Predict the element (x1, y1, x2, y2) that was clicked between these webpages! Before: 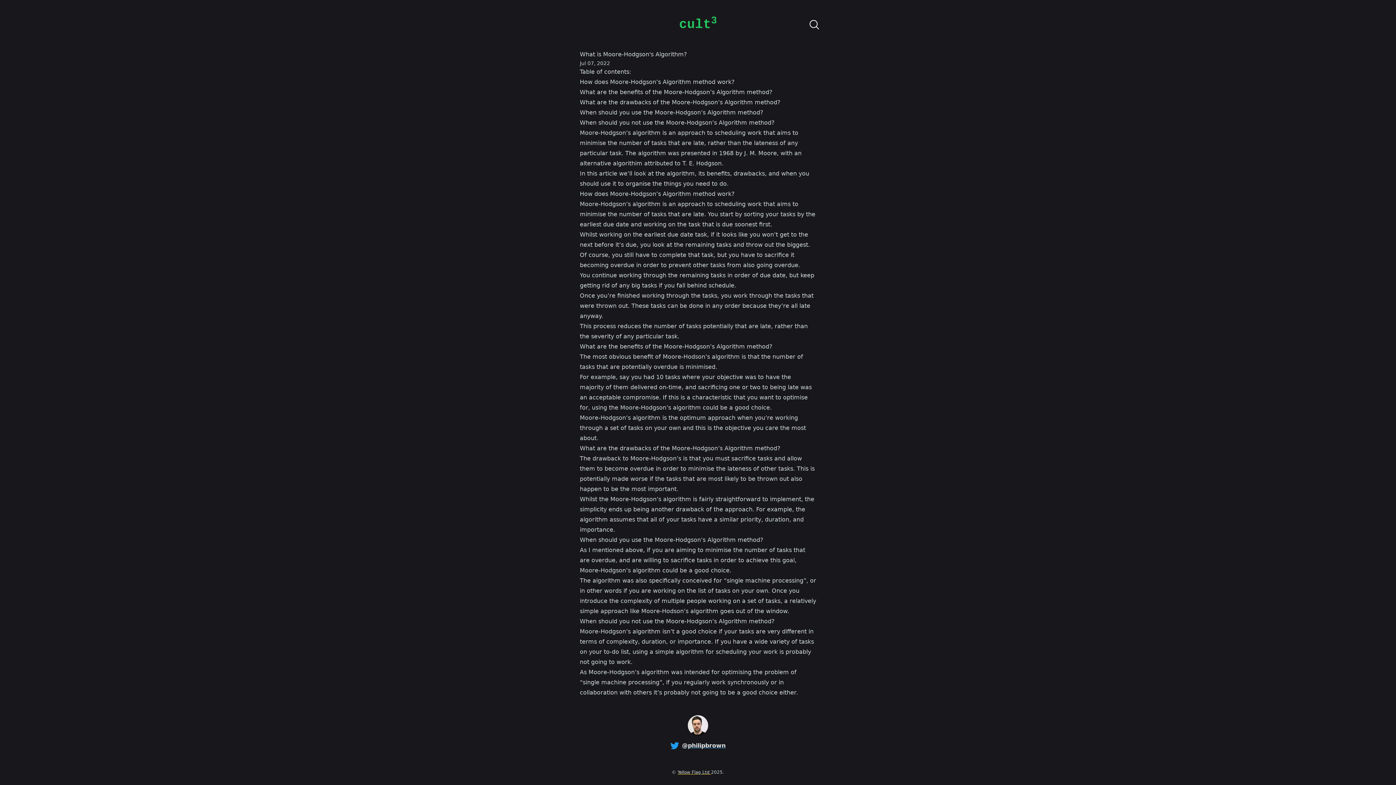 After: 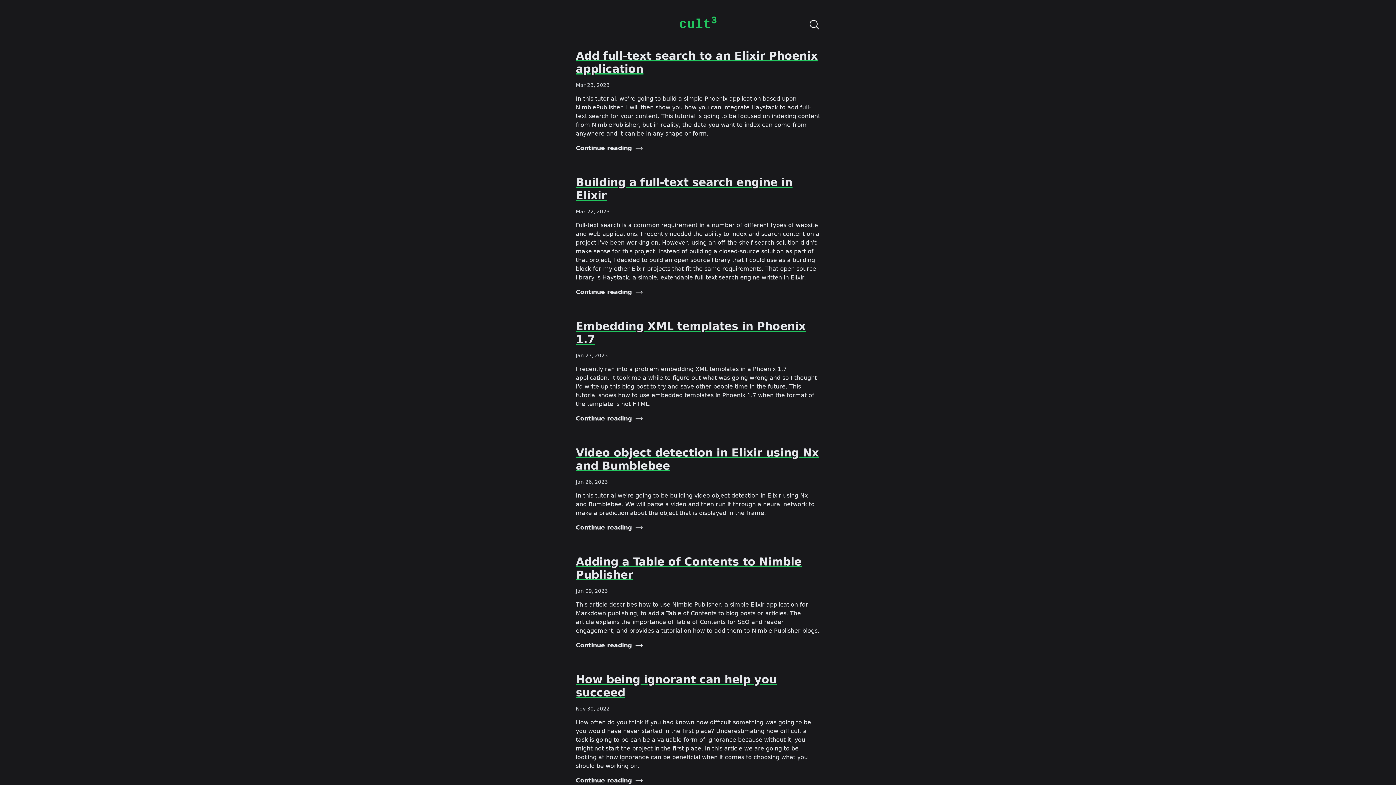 Action: label: cult3 bbox: (679, 22, 717, 29)